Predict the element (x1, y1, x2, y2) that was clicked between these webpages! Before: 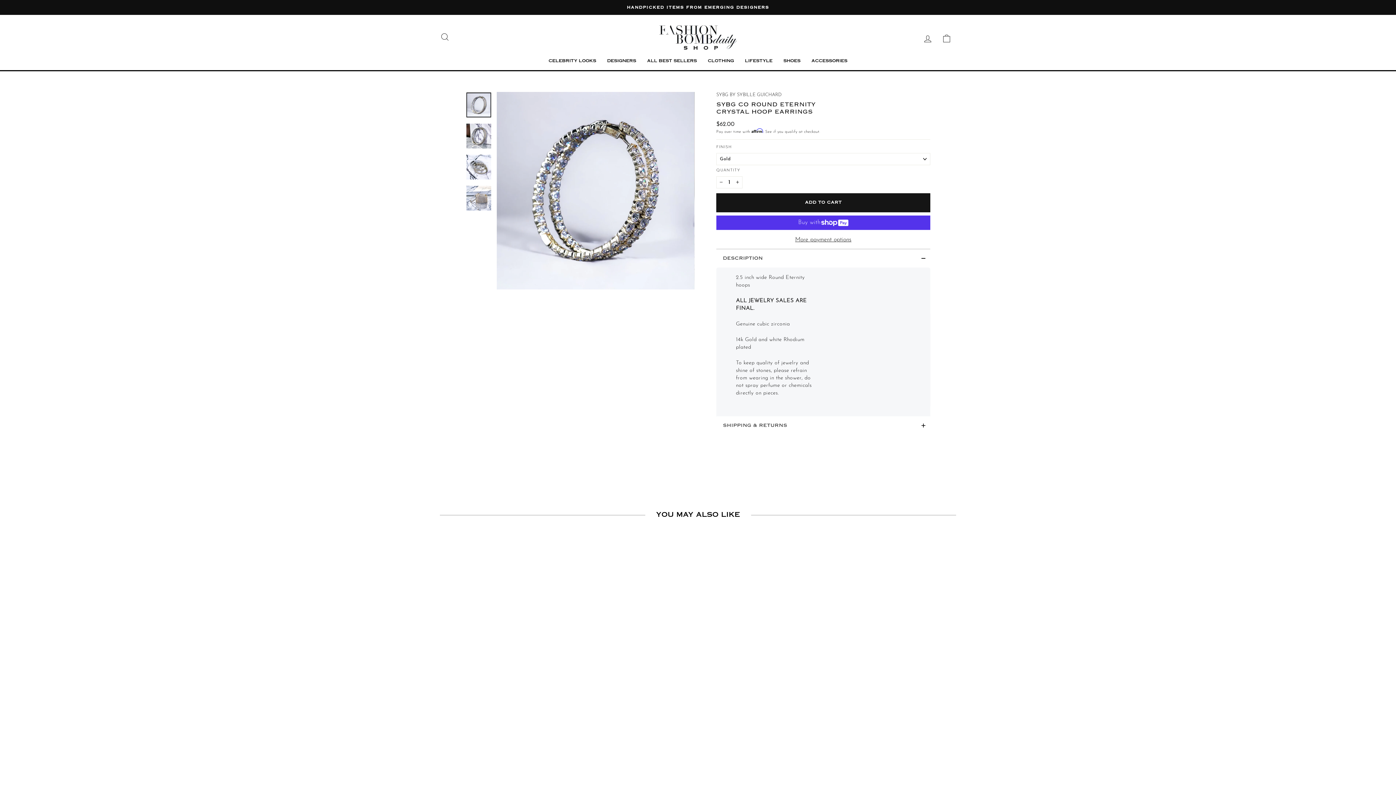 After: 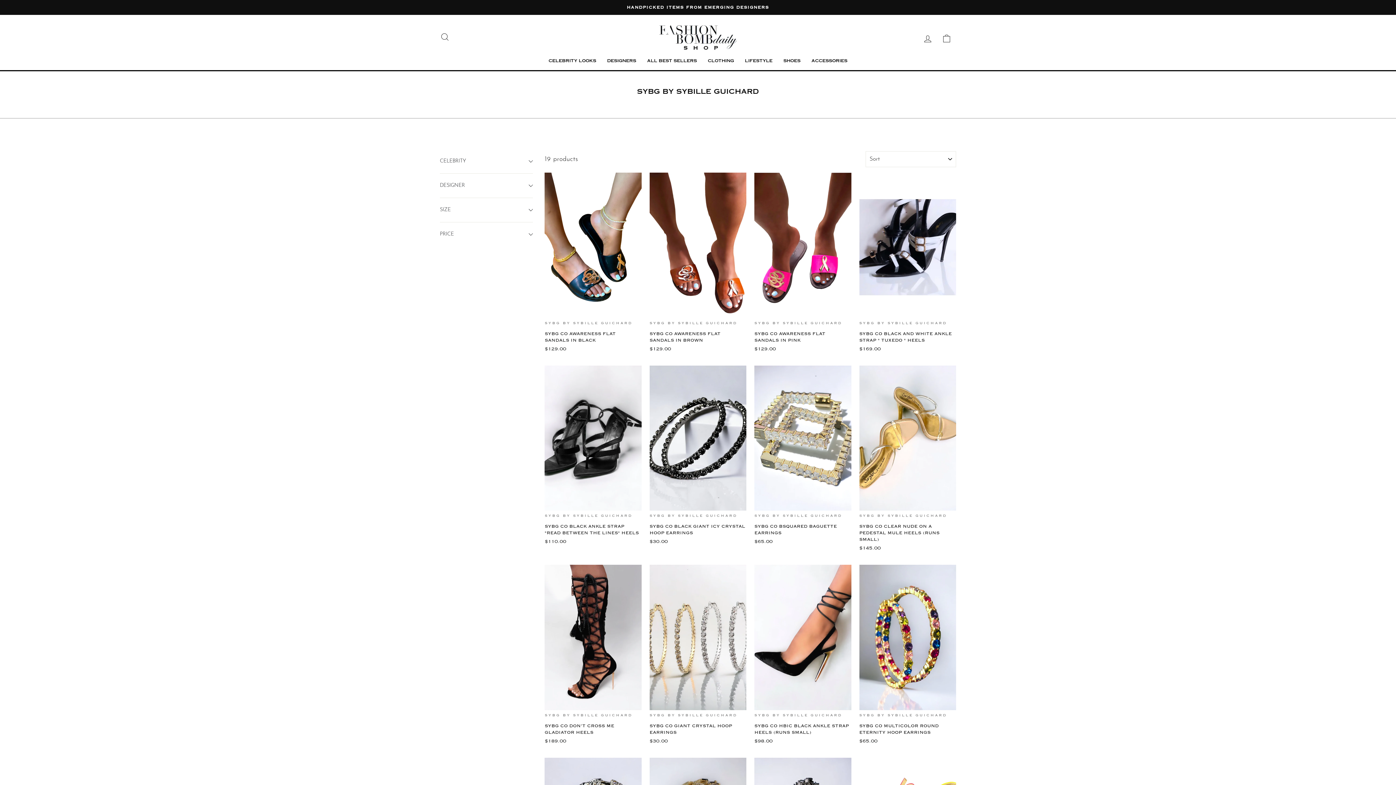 Action: label: SYBG BY SYBILLE GUICHARD bbox: (716, 92, 781, 97)